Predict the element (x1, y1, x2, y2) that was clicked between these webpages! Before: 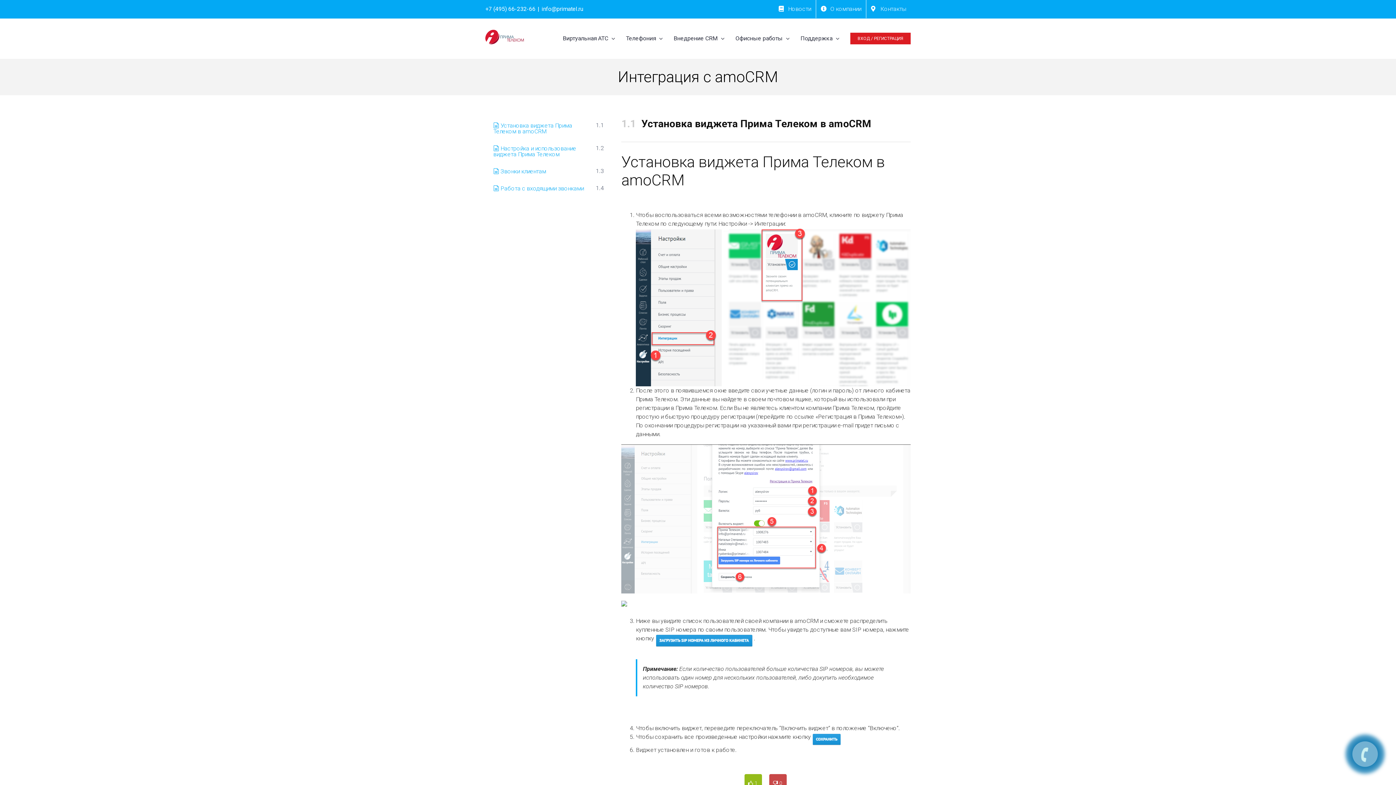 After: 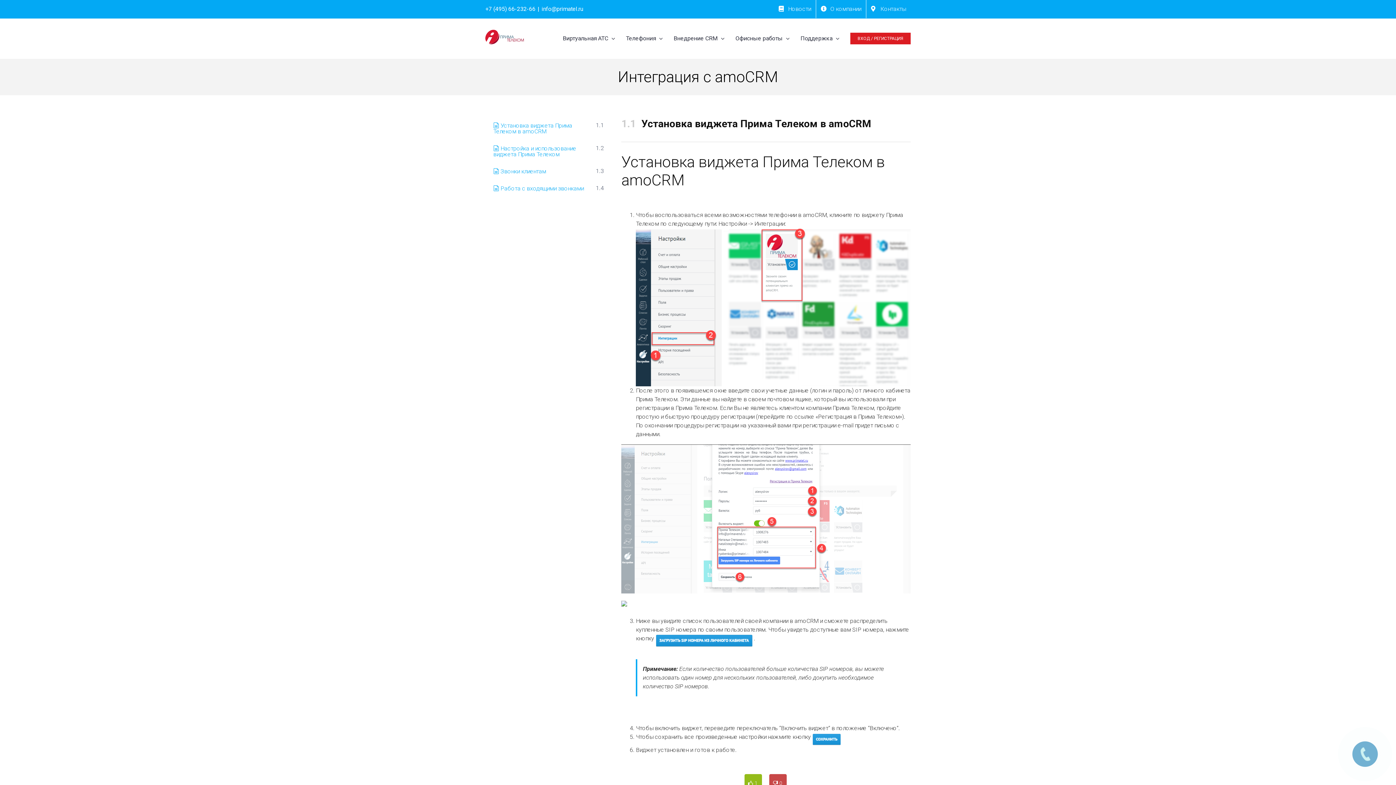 Action: label: info@primatel.ru bbox: (541, 5, 583, 12)